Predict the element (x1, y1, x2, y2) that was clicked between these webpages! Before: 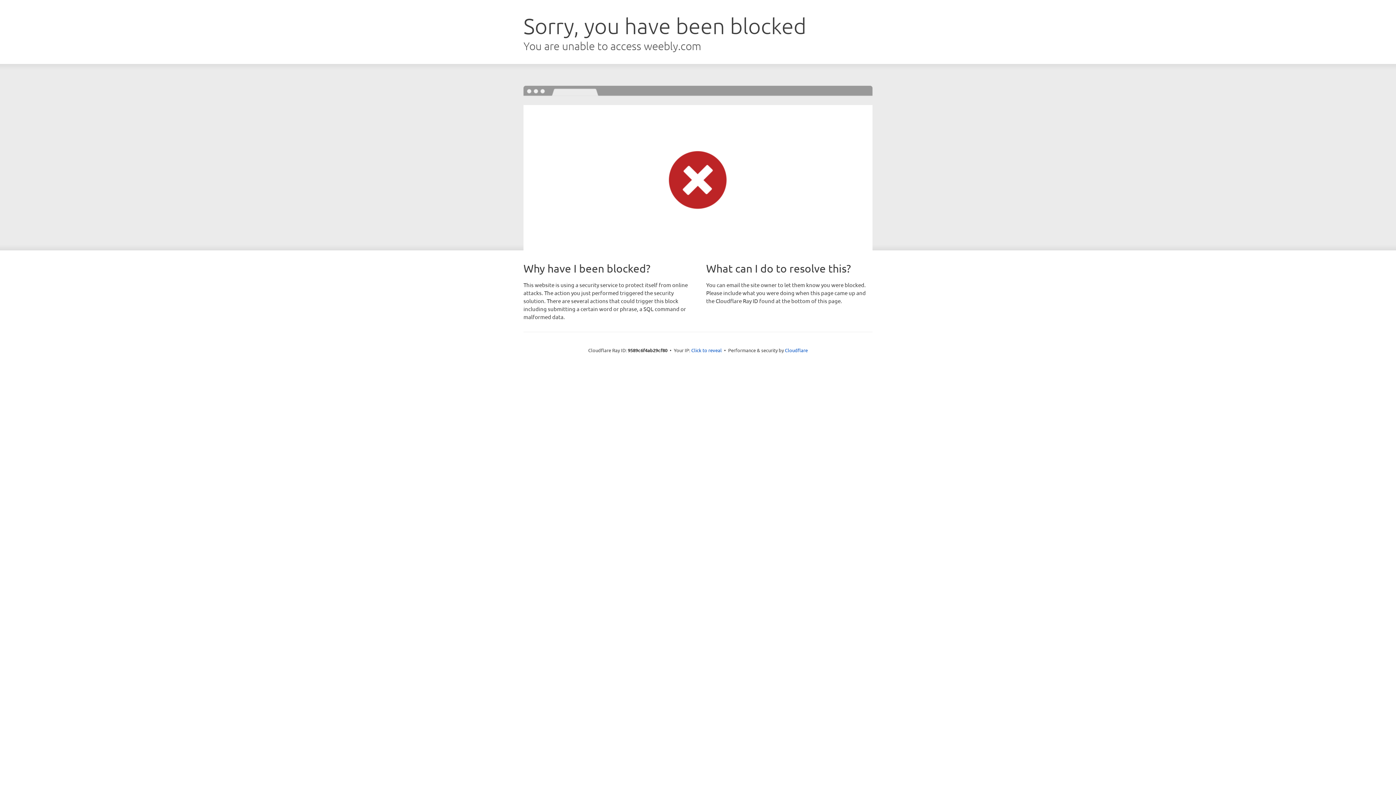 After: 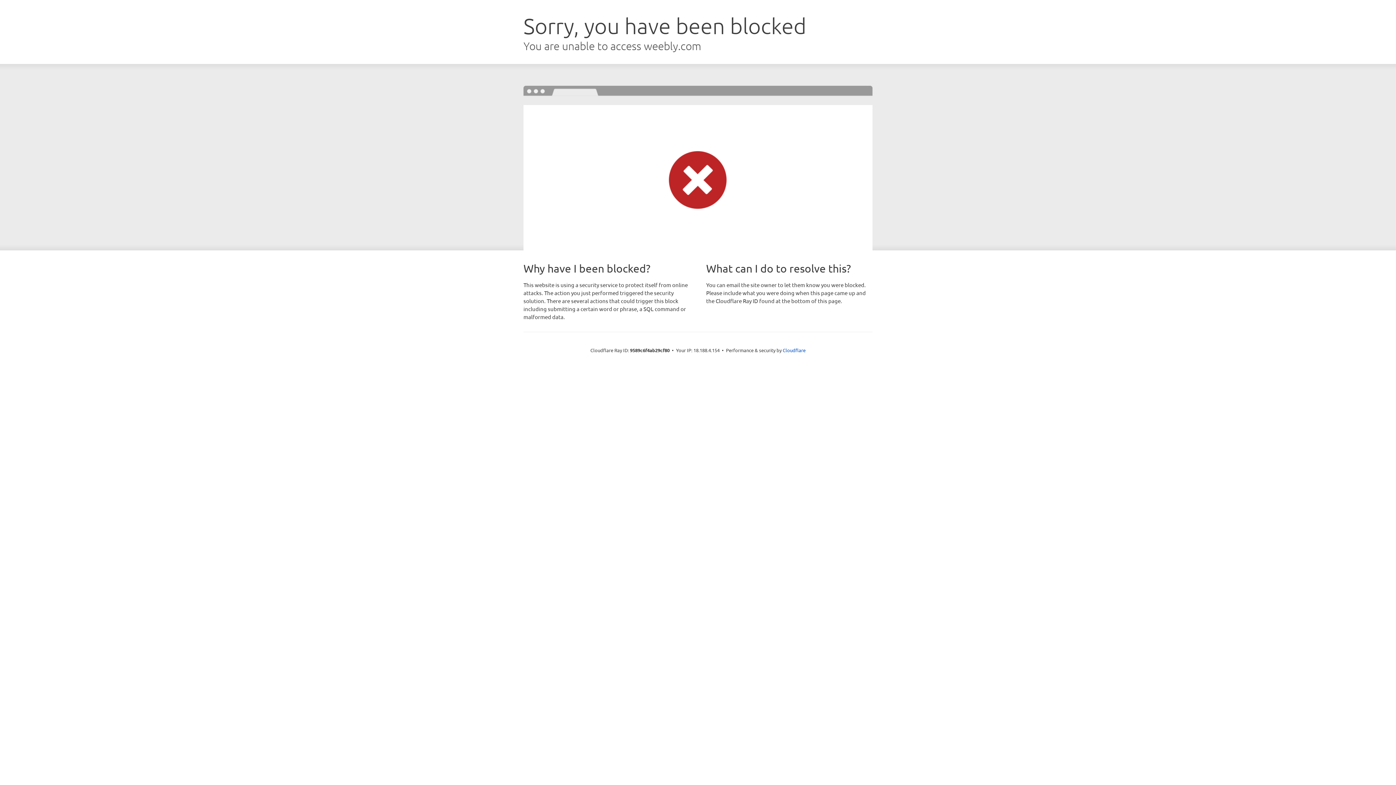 Action: bbox: (691, 346, 722, 353) label: Click to reveal